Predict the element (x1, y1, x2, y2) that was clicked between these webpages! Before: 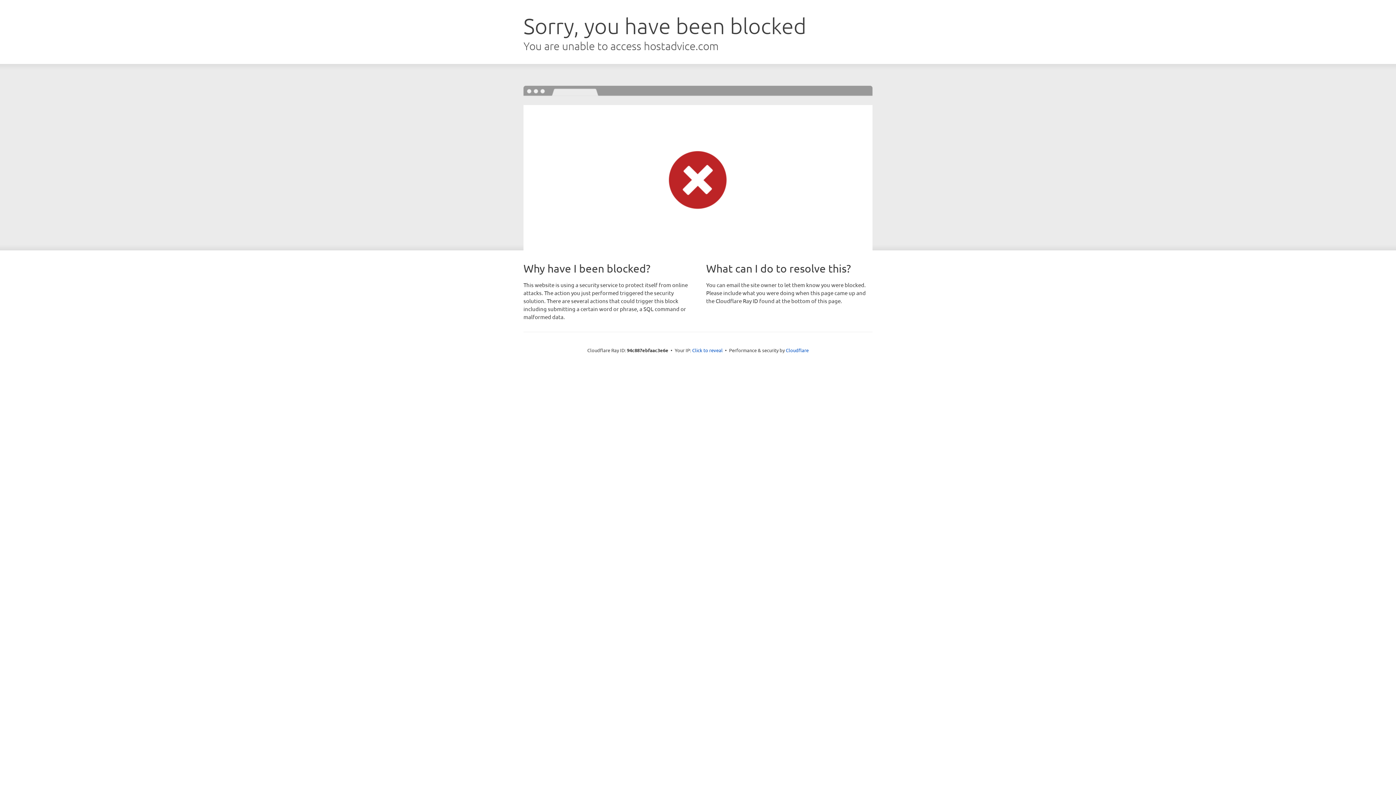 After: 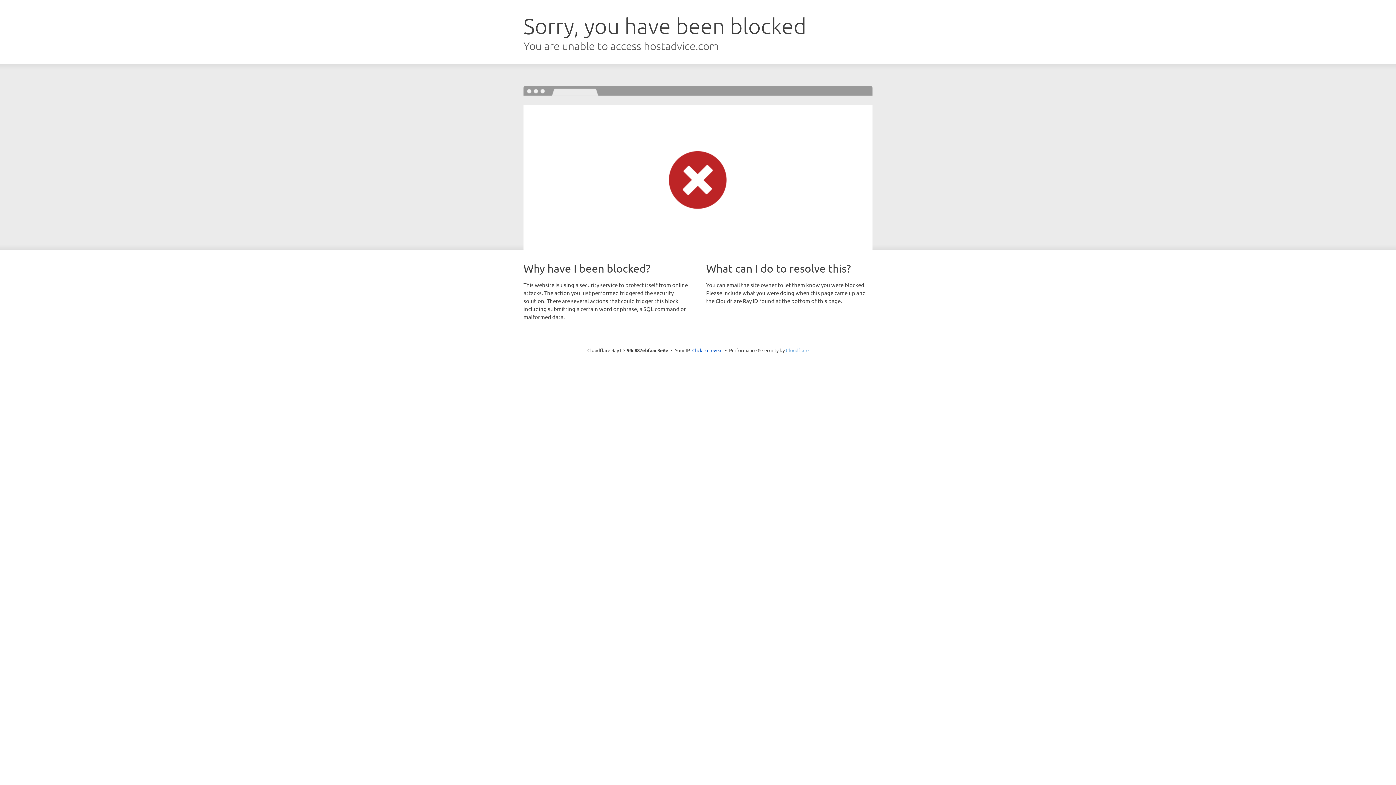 Action: bbox: (786, 347, 808, 353) label: Cloudflare